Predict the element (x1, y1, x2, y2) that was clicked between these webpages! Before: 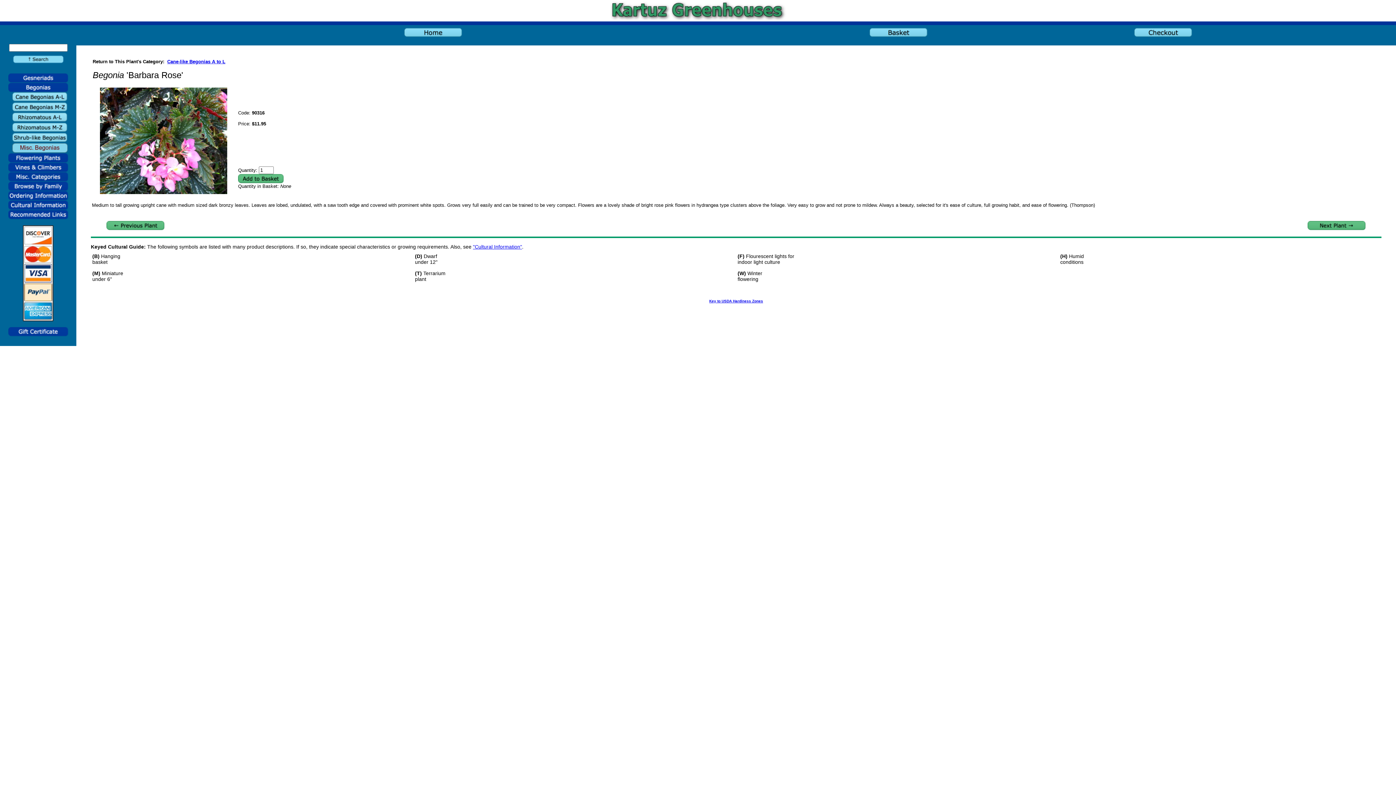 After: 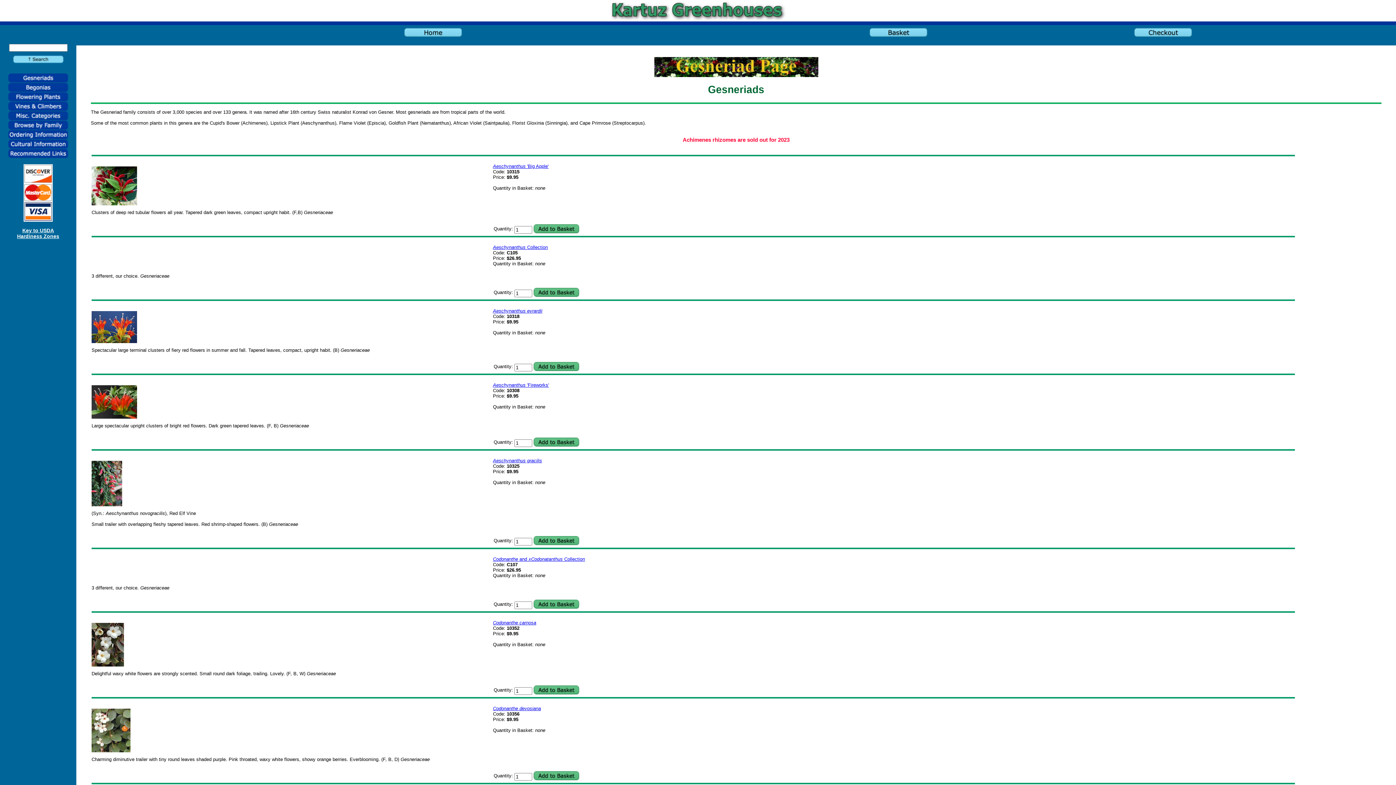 Action: bbox: (8, 79, 68, 83)